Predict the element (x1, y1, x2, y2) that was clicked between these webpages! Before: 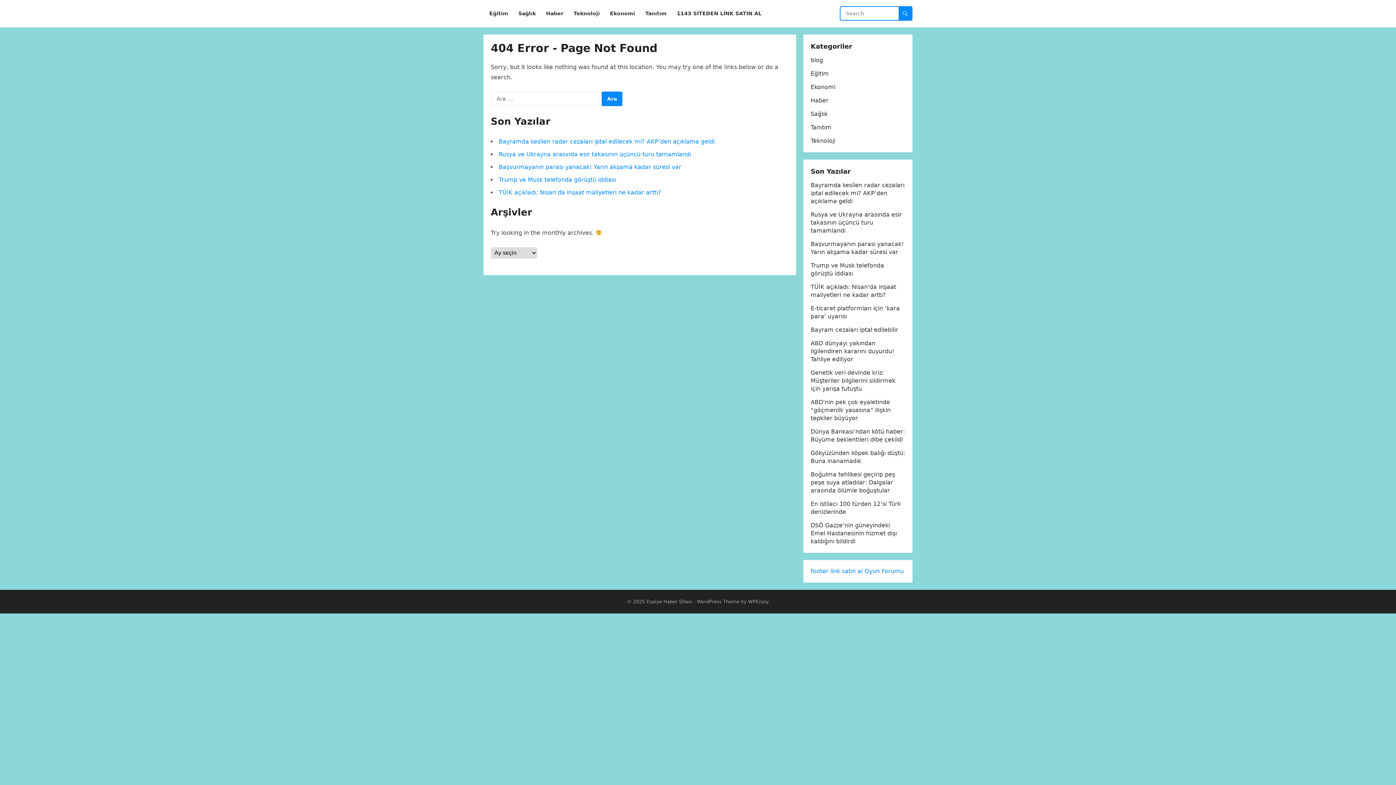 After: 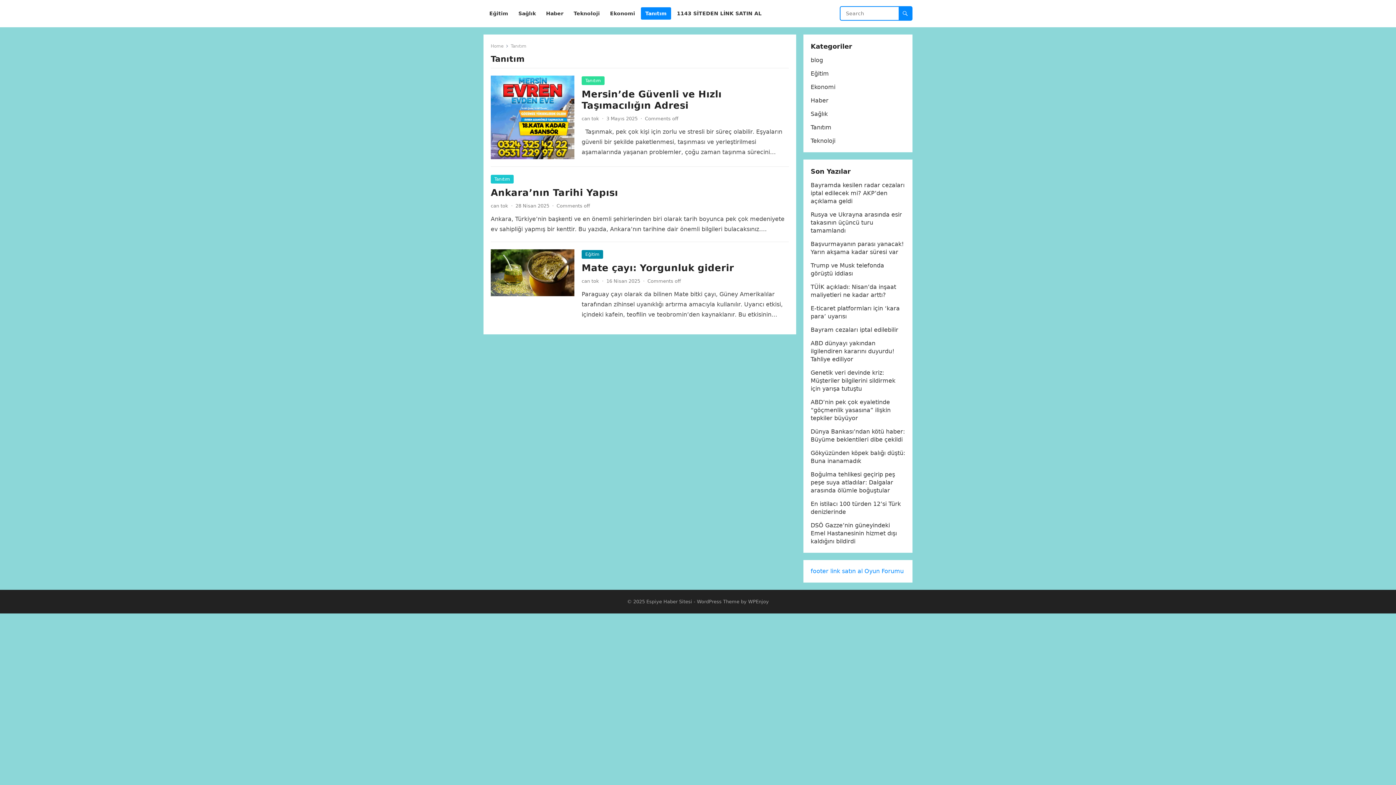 Action: bbox: (810, 124, 831, 130) label: Tanıtım